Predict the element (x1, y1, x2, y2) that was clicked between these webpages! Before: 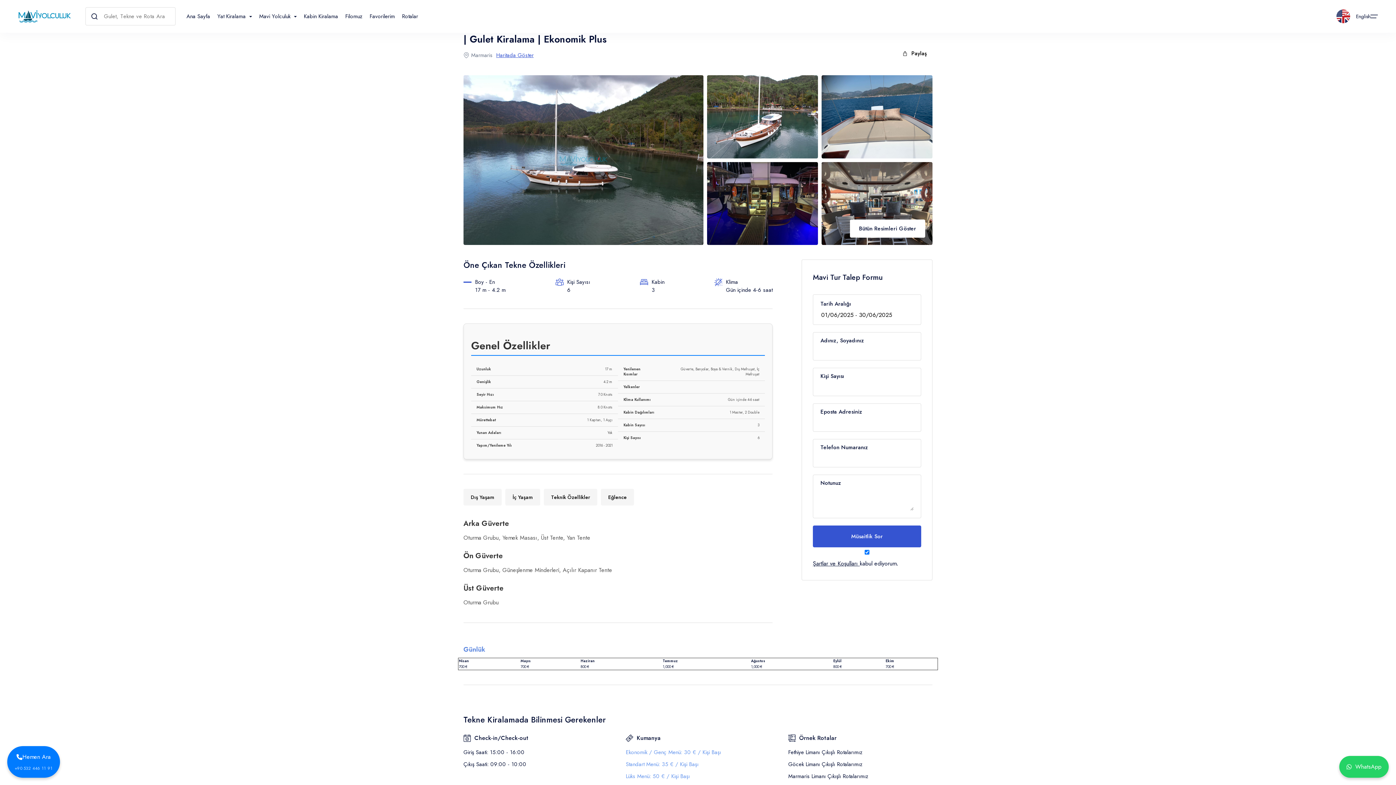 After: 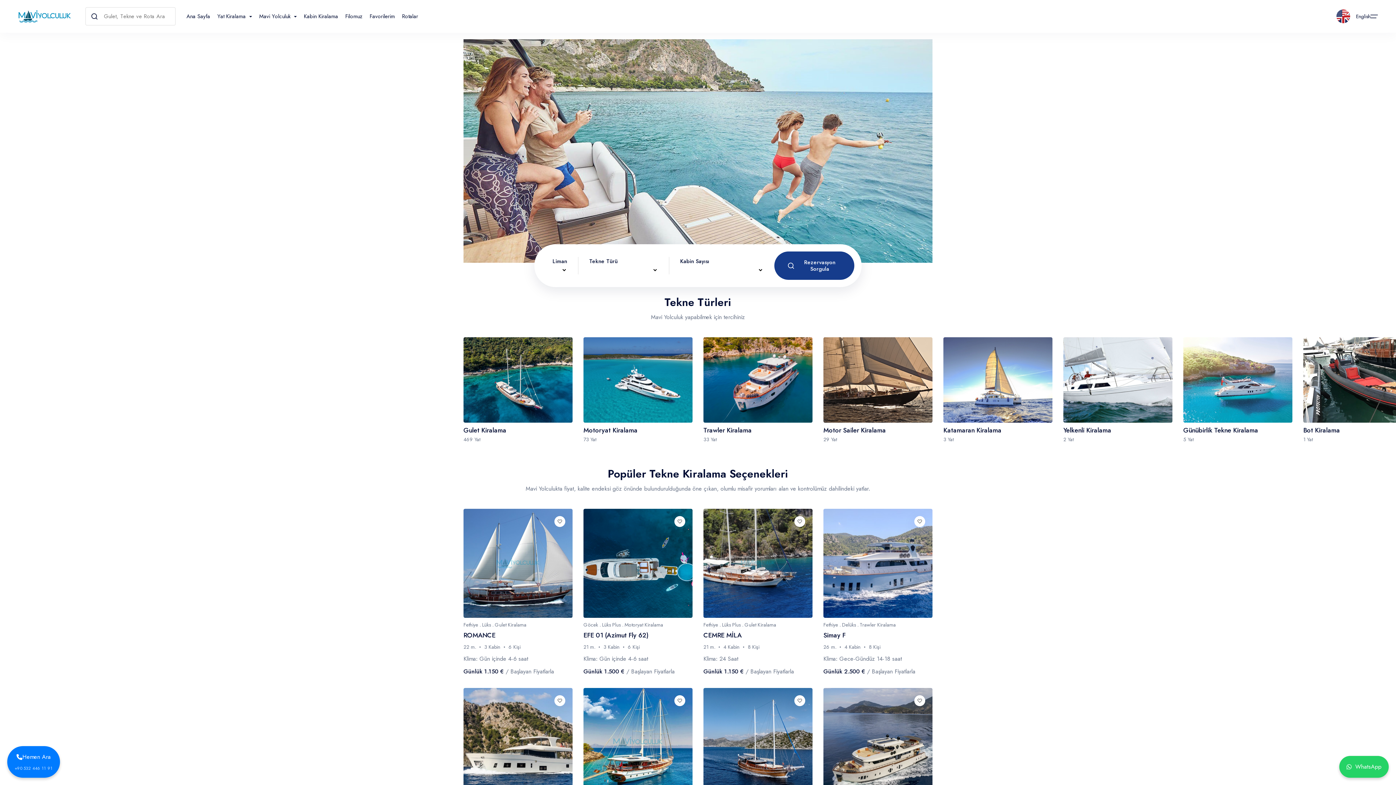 Action: bbox: (10, 5, 74, 27)